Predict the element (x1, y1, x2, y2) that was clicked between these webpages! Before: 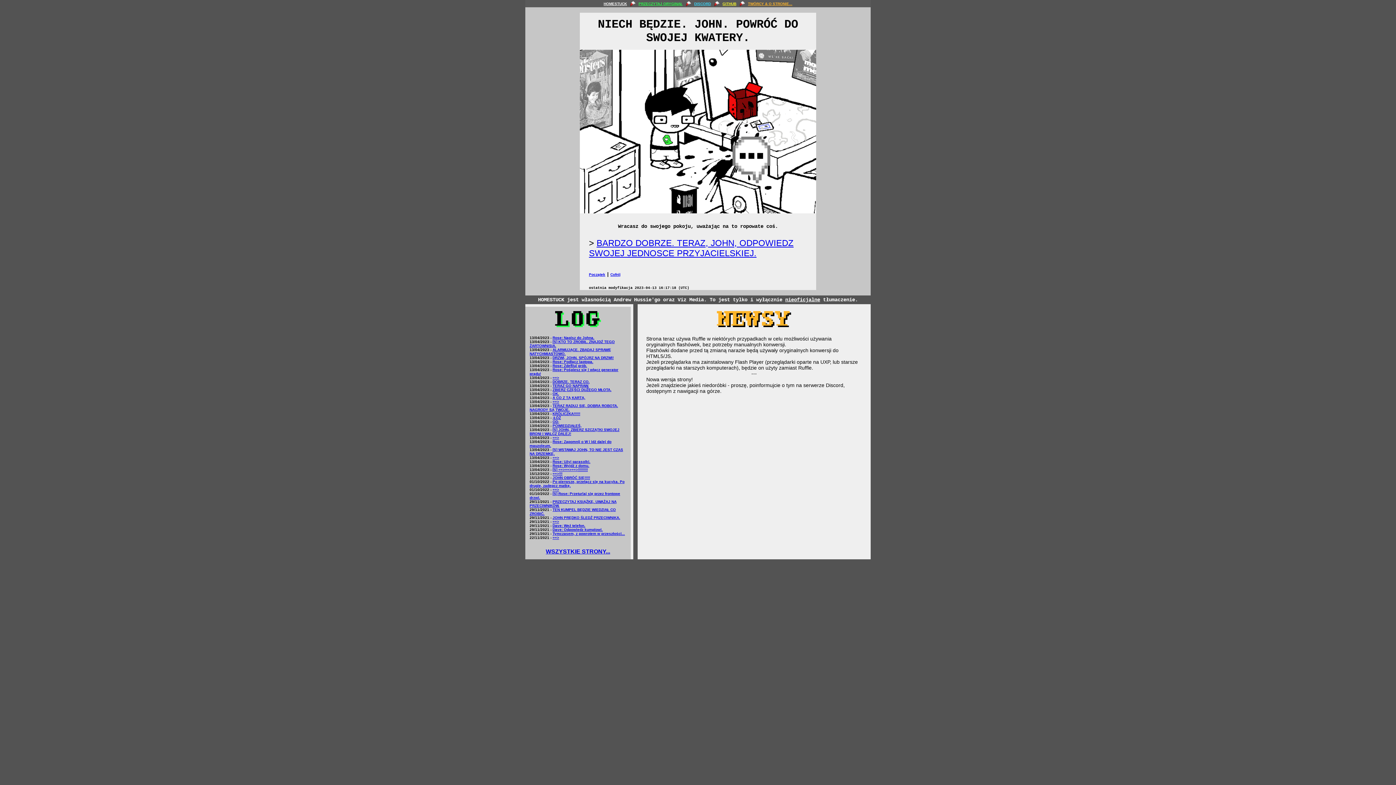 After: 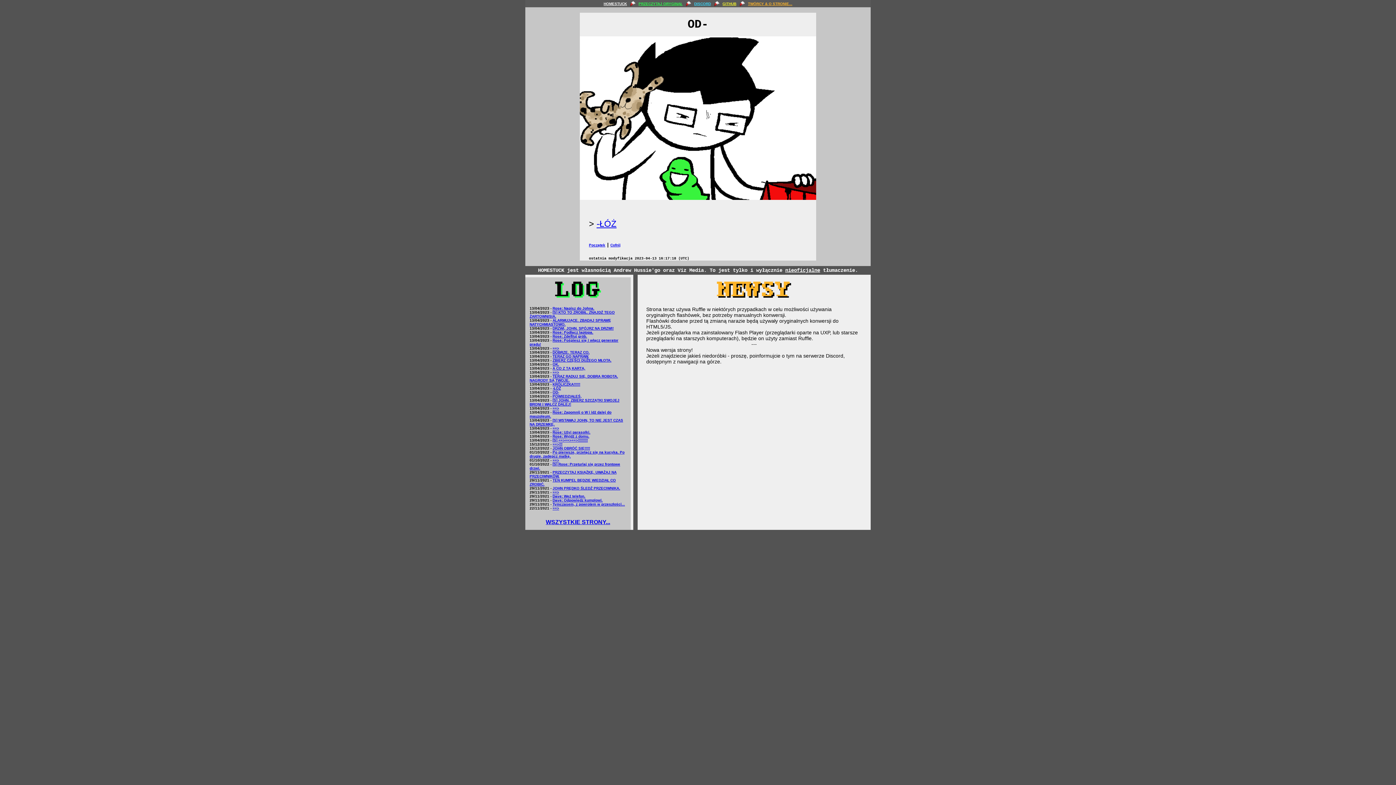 Action: label: OD- bbox: (552, 420, 559, 424)